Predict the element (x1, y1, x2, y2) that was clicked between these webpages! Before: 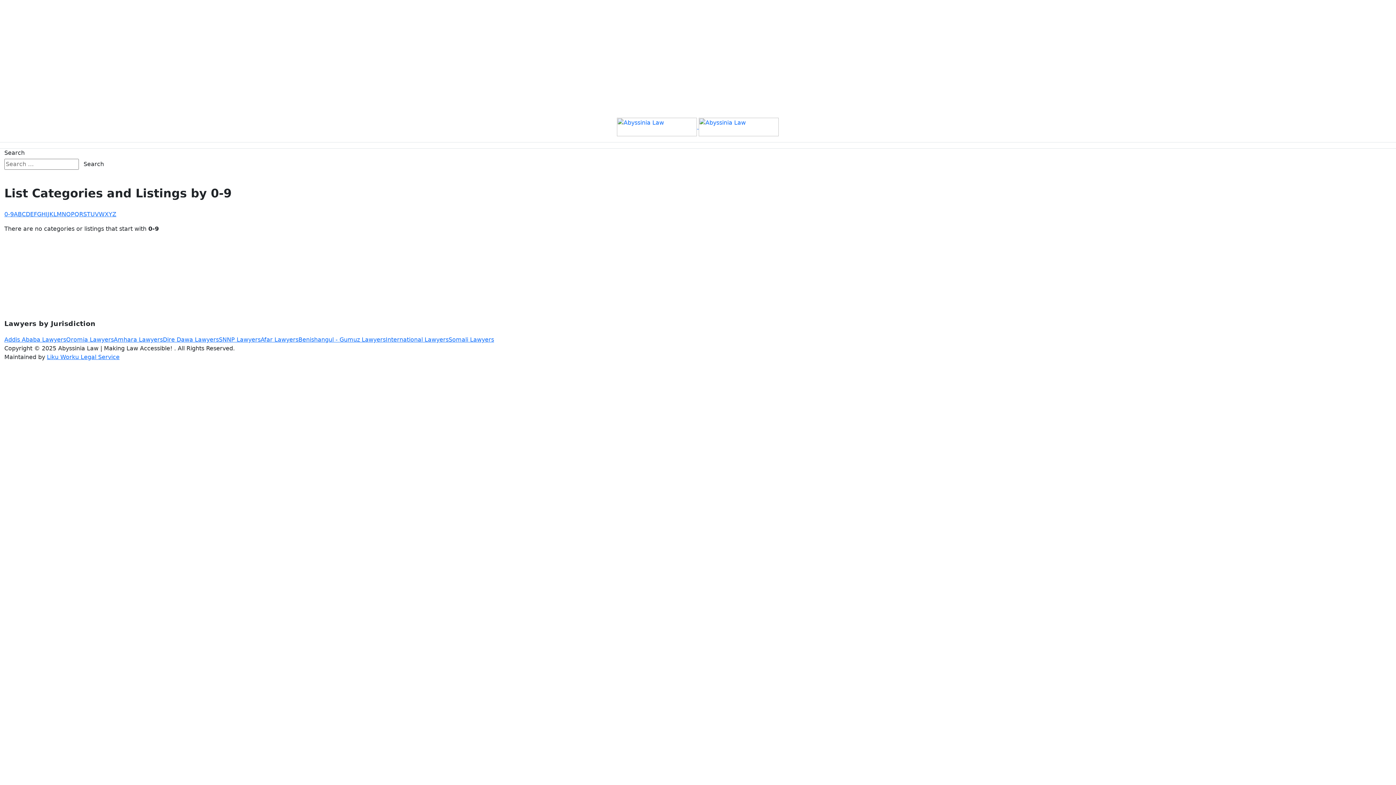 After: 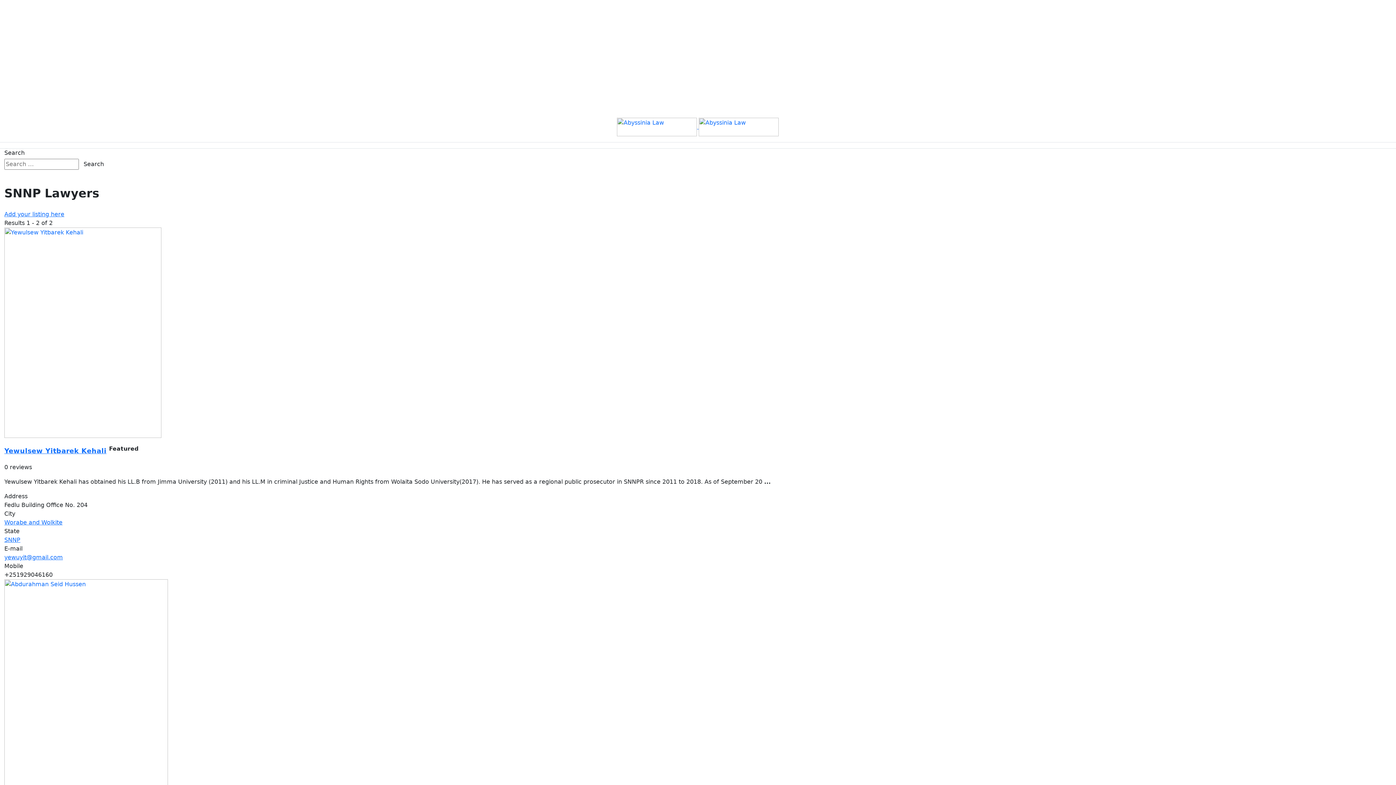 Action: bbox: (218, 336, 260, 343) label: SNNP Lawyers